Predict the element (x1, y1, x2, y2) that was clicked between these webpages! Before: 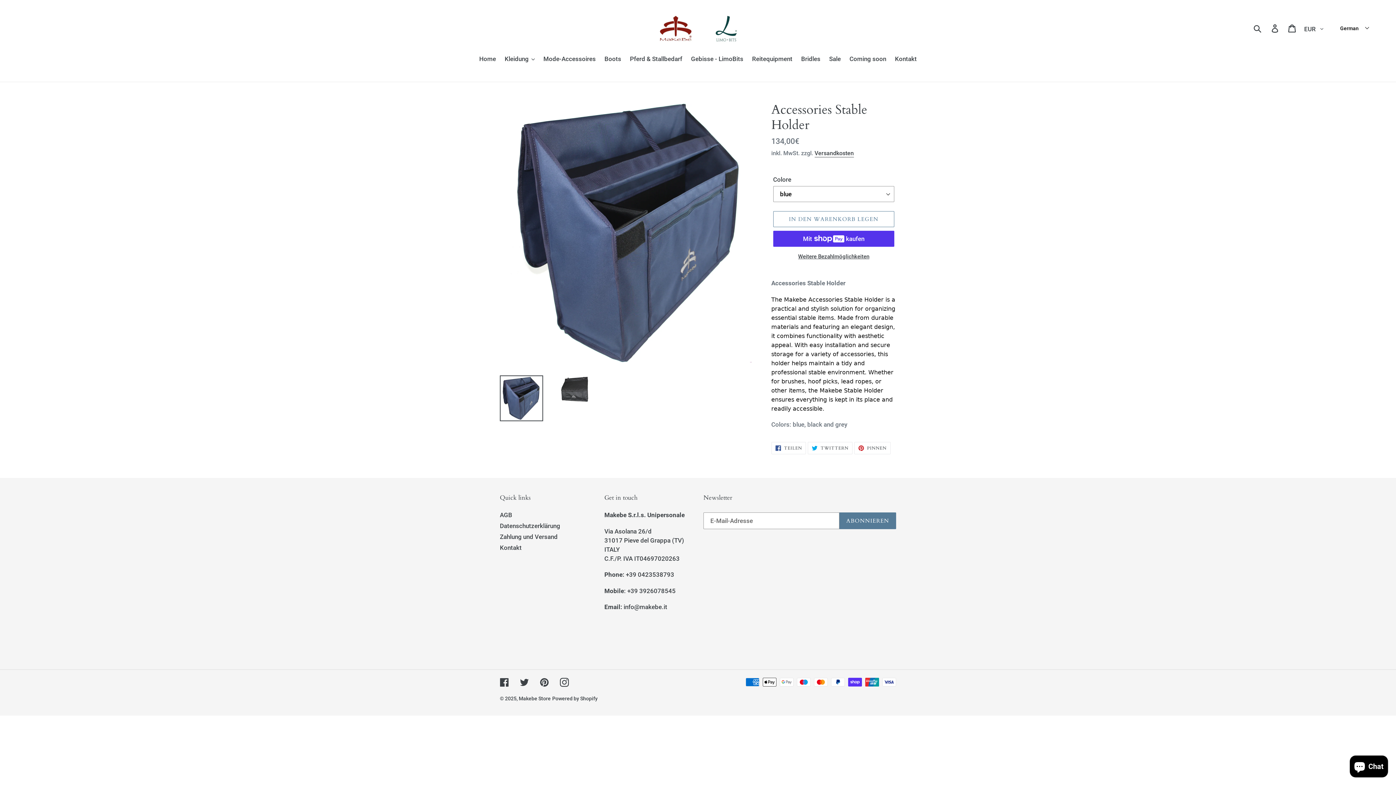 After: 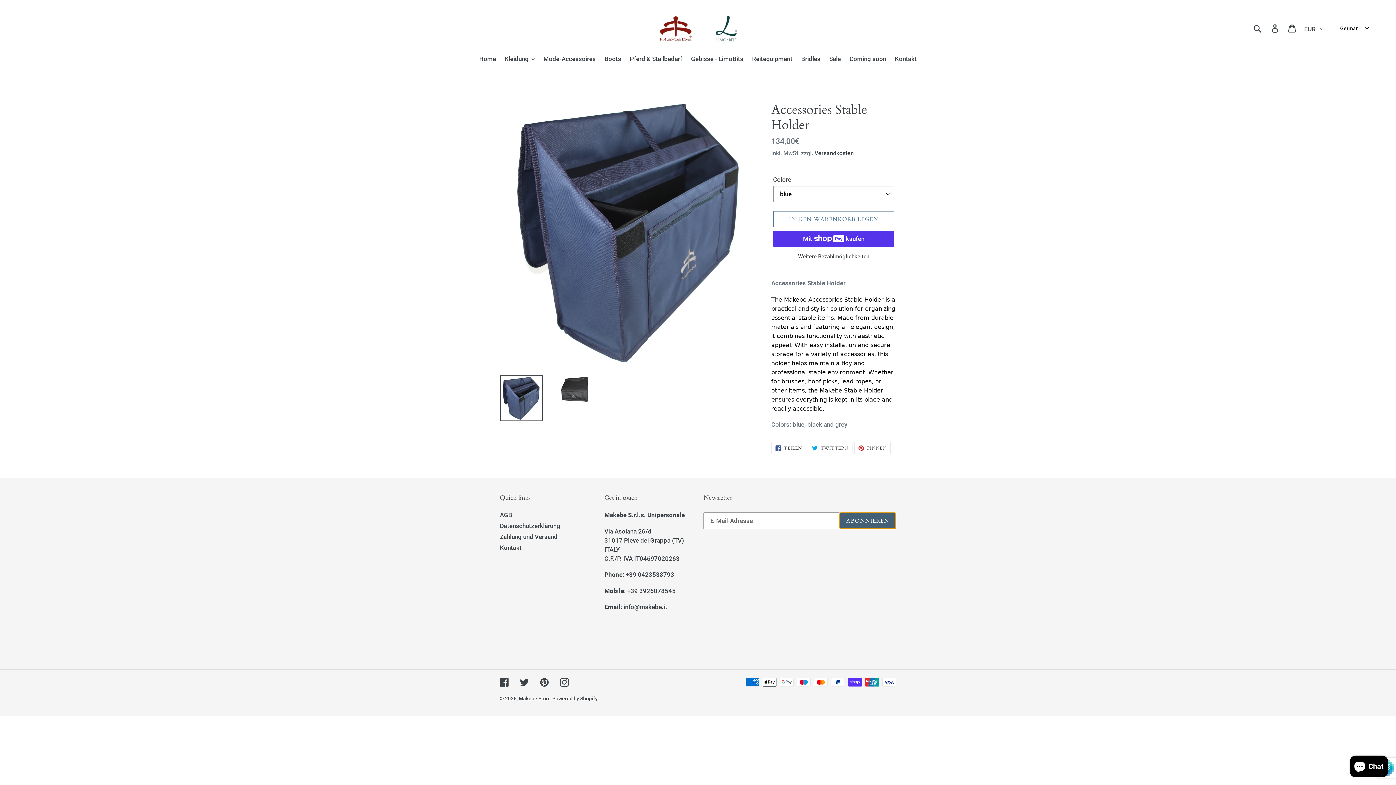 Action: label: ABONNIEREN bbox: (839, 512, 896, 529)